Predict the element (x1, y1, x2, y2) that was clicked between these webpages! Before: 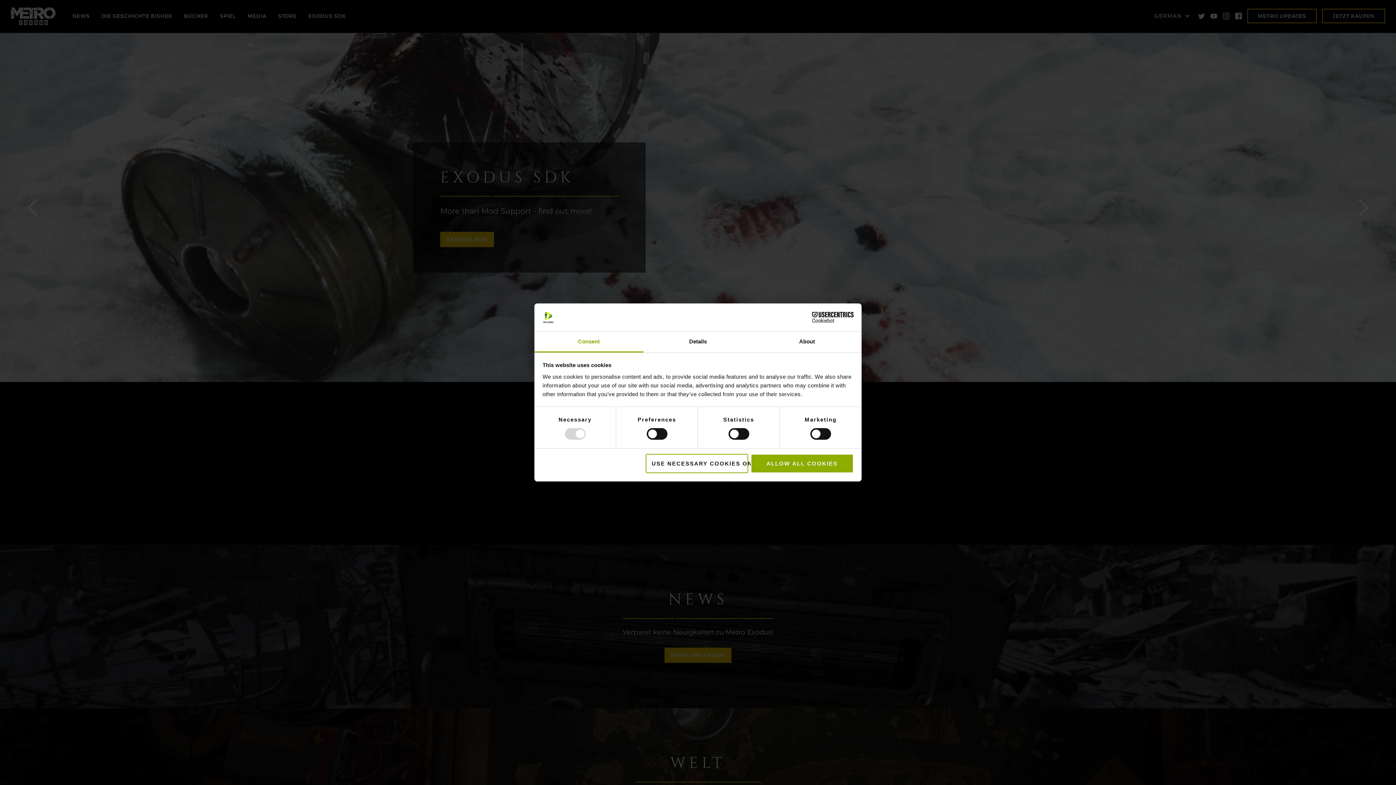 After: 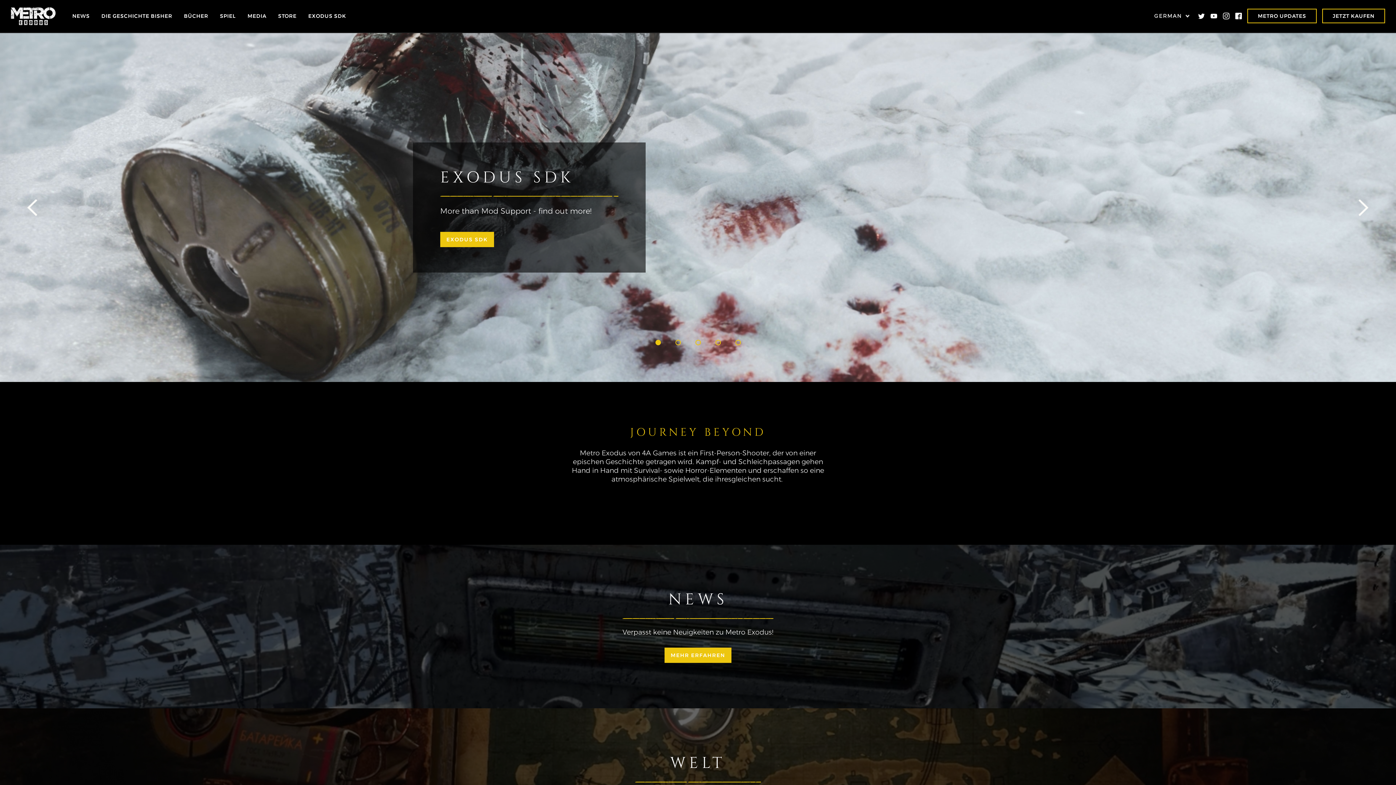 Action: bbox: (645, 454, 748, 473) label: USE NECESSARY COOKIES ONLY